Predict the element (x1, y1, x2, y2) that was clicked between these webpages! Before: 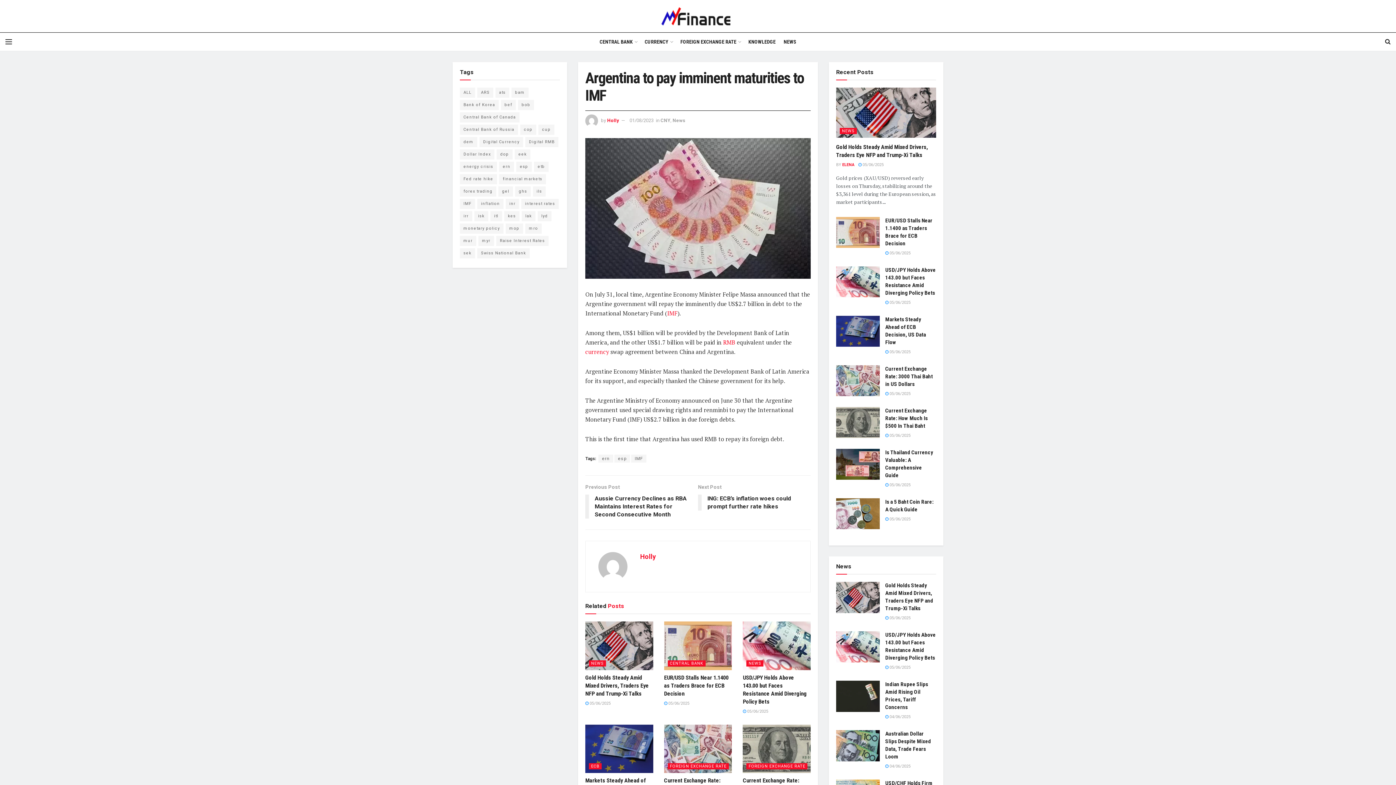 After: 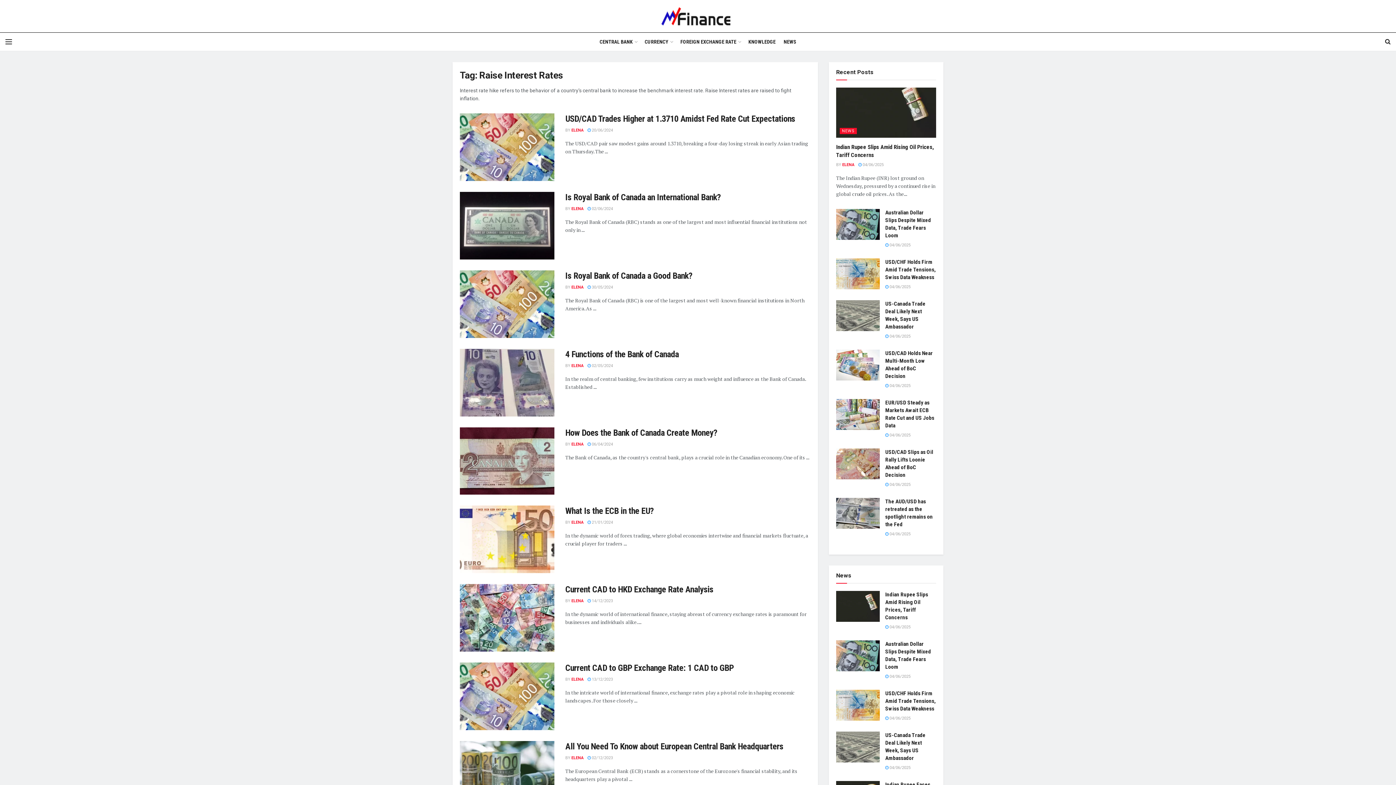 Action: label: Raise Interest Rates (66 items) bbox: (496, 236, 548, 246)